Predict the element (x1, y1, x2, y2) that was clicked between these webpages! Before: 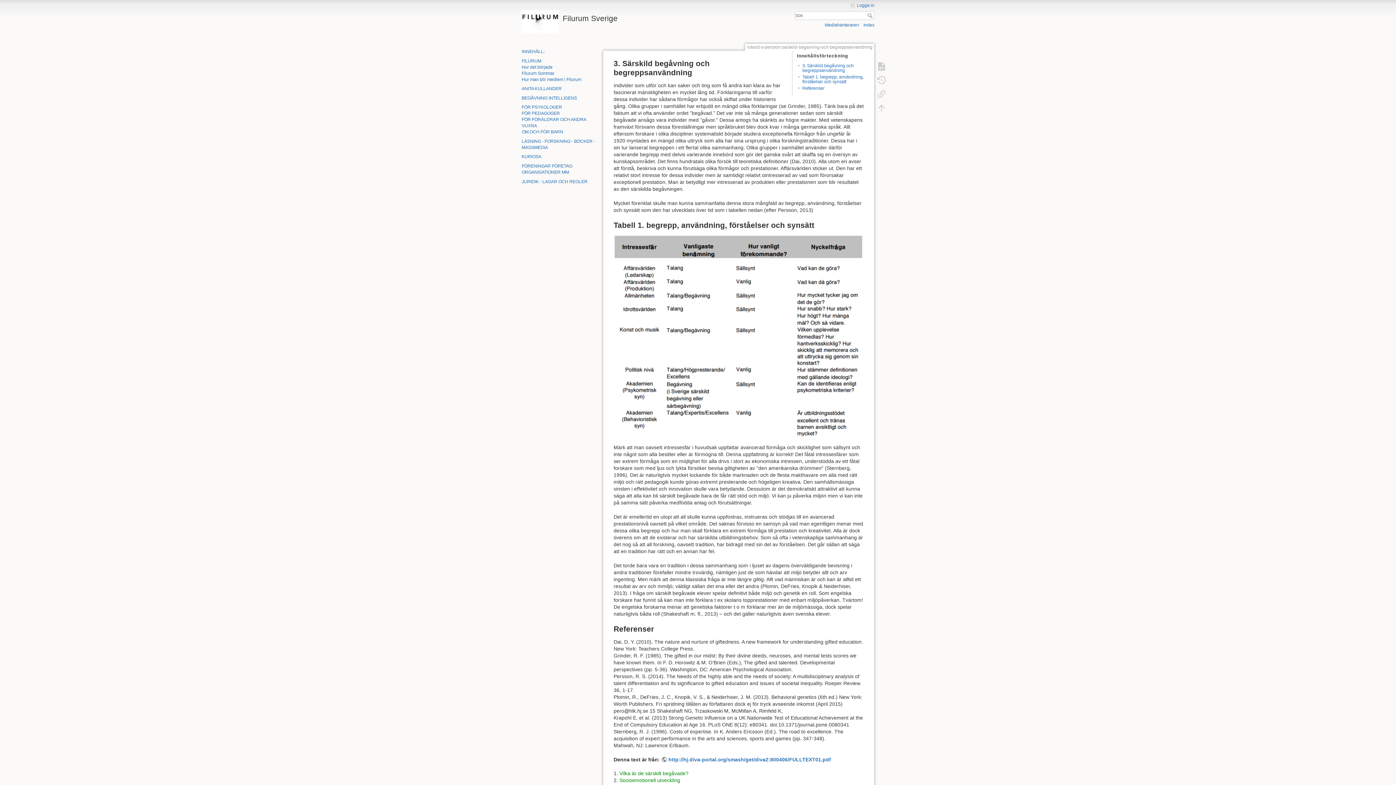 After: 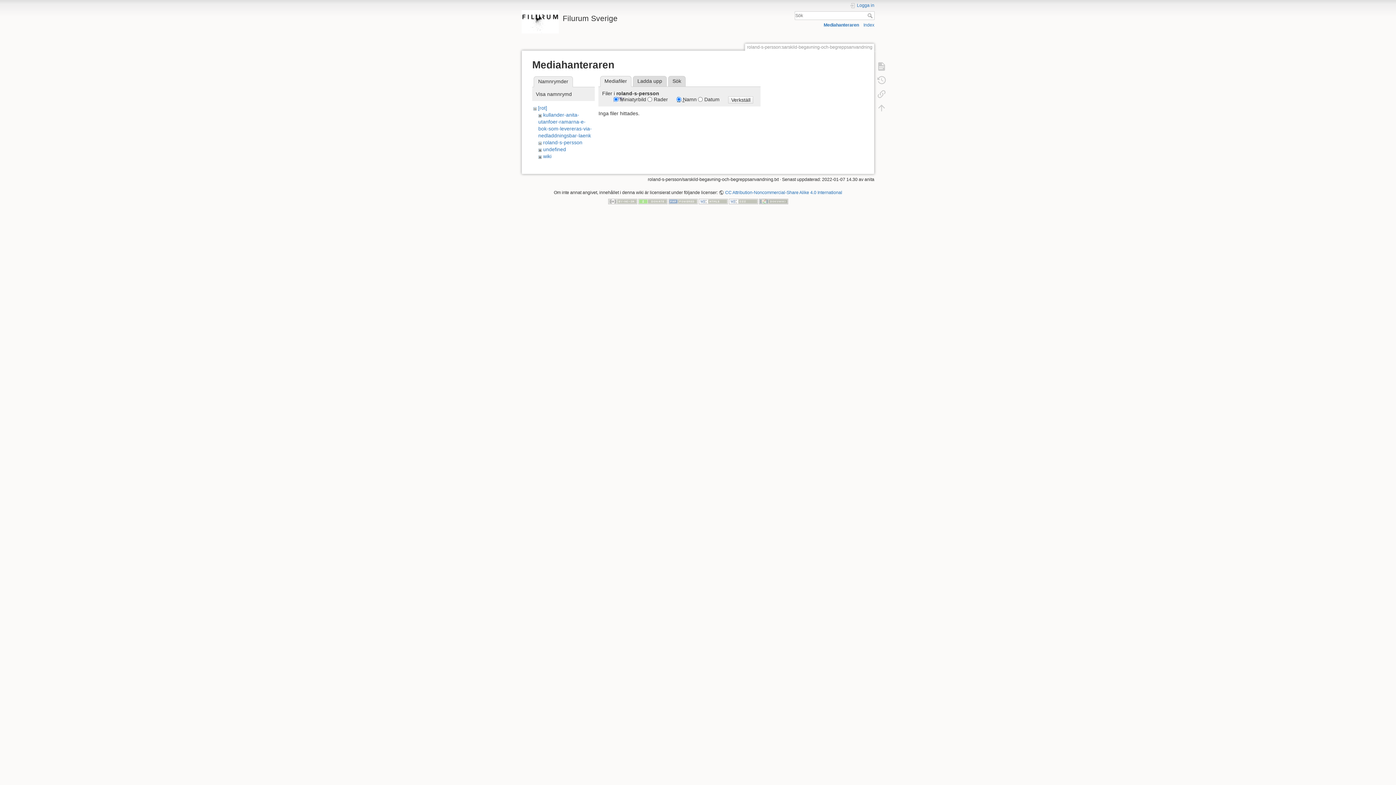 Action: label: Mediahanteraren bbox: (825, 22, 859, 27)